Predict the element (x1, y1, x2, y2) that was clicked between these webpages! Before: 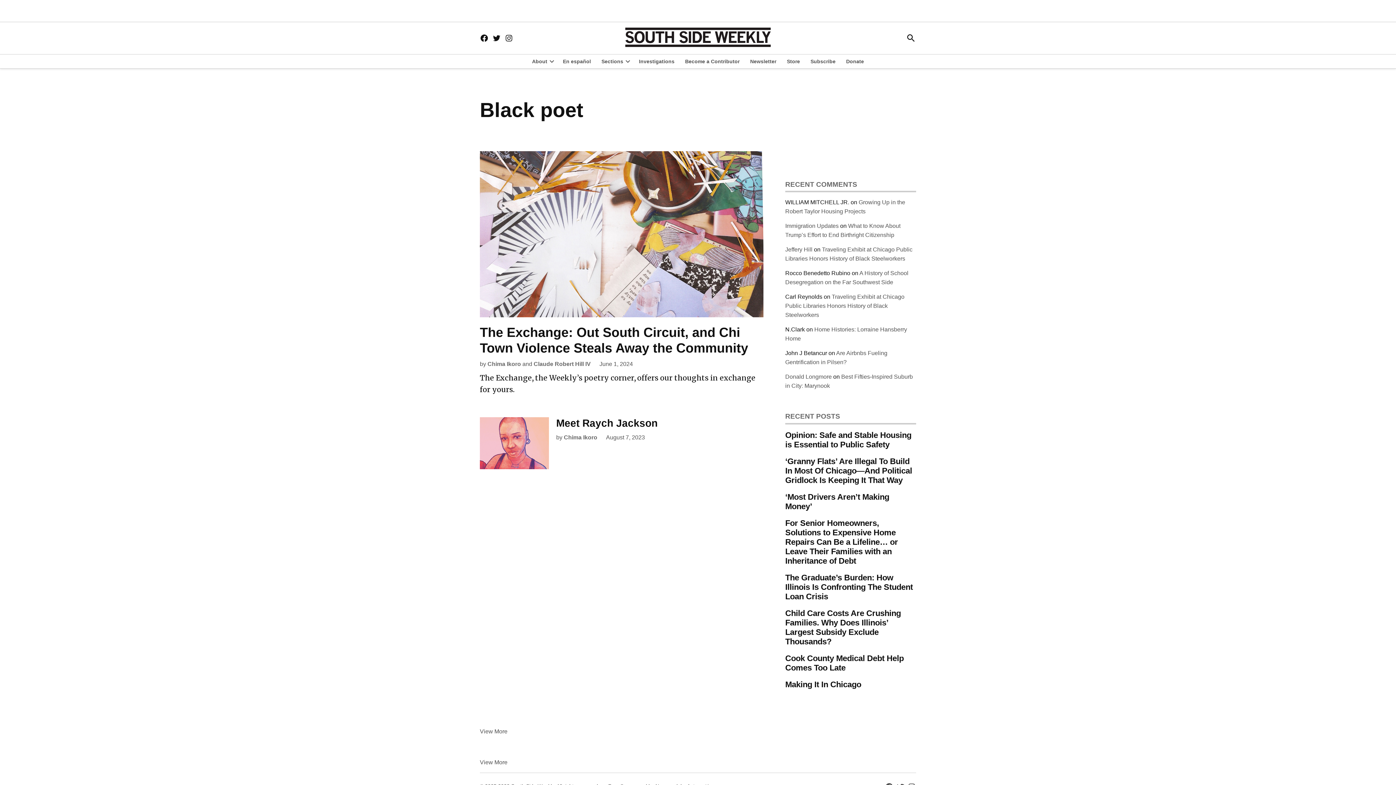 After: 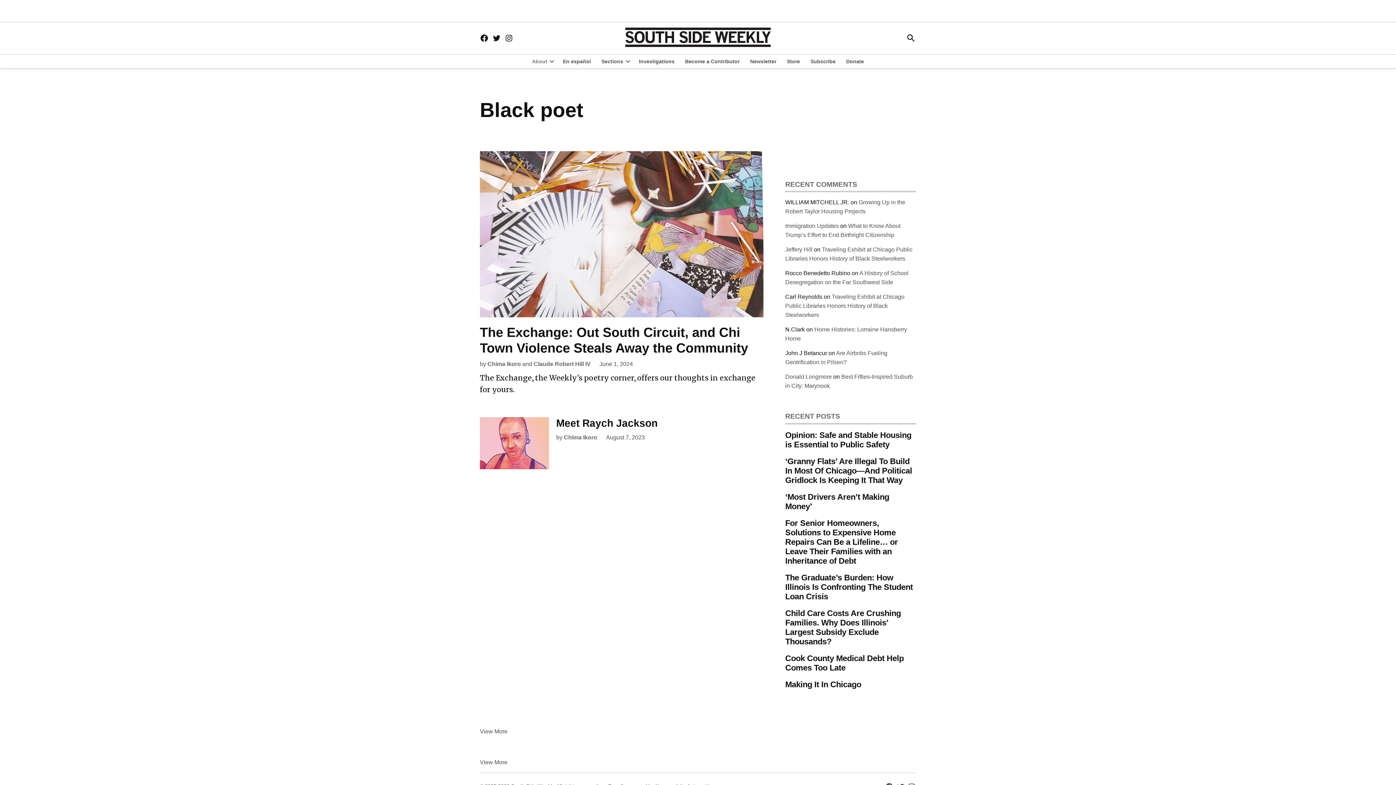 Action: label: About bbox: (532, 56, 547, 66)